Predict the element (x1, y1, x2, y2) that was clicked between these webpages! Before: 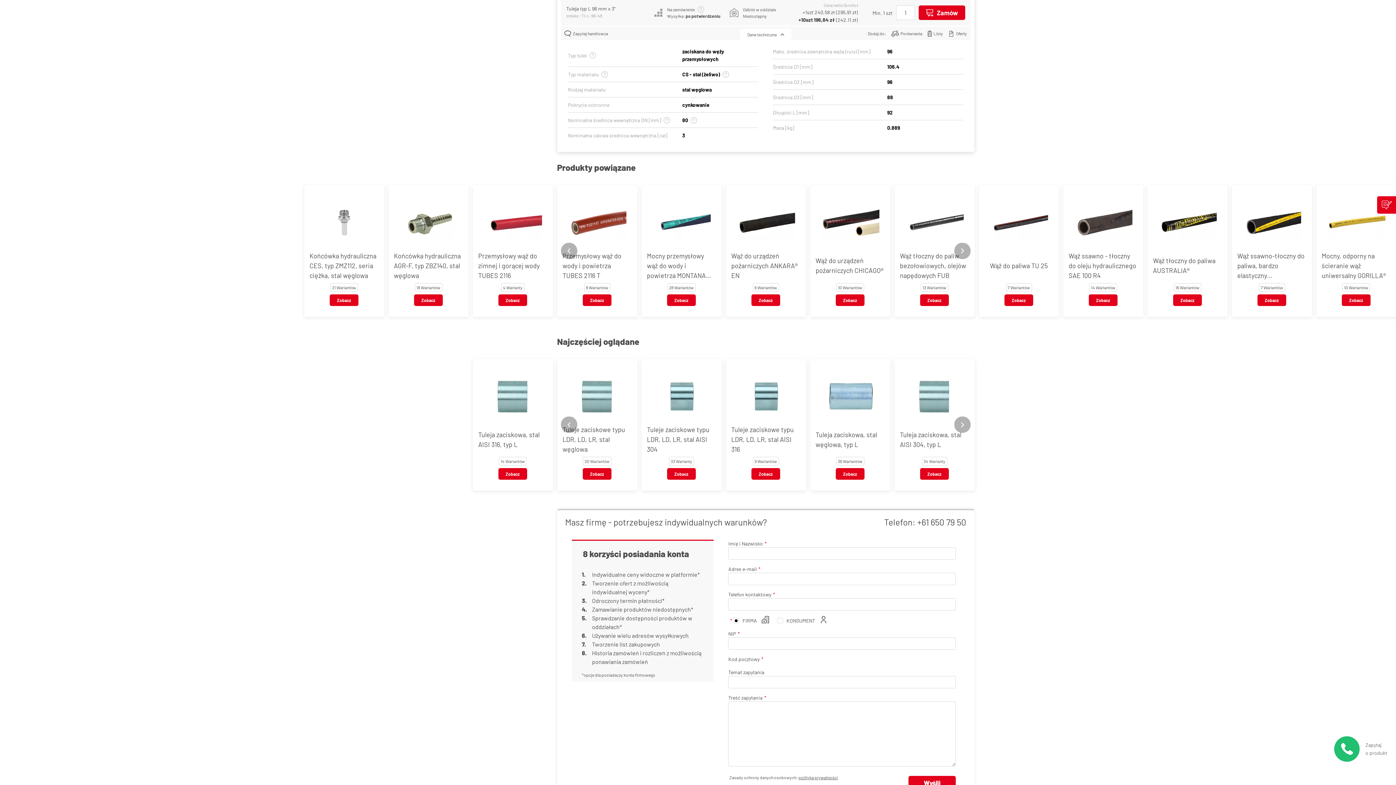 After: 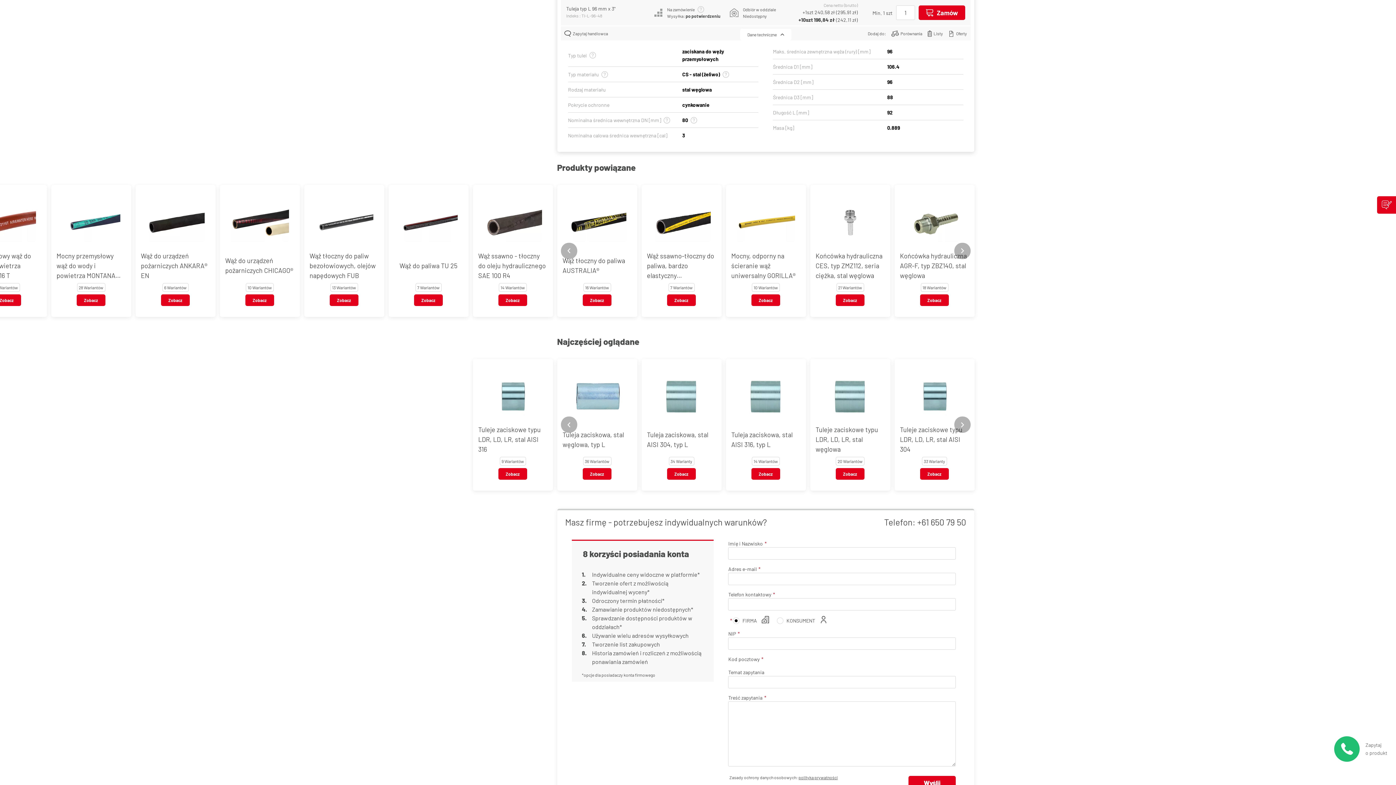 Action: bbox: (954, 416, 970, 433) label: Next slide